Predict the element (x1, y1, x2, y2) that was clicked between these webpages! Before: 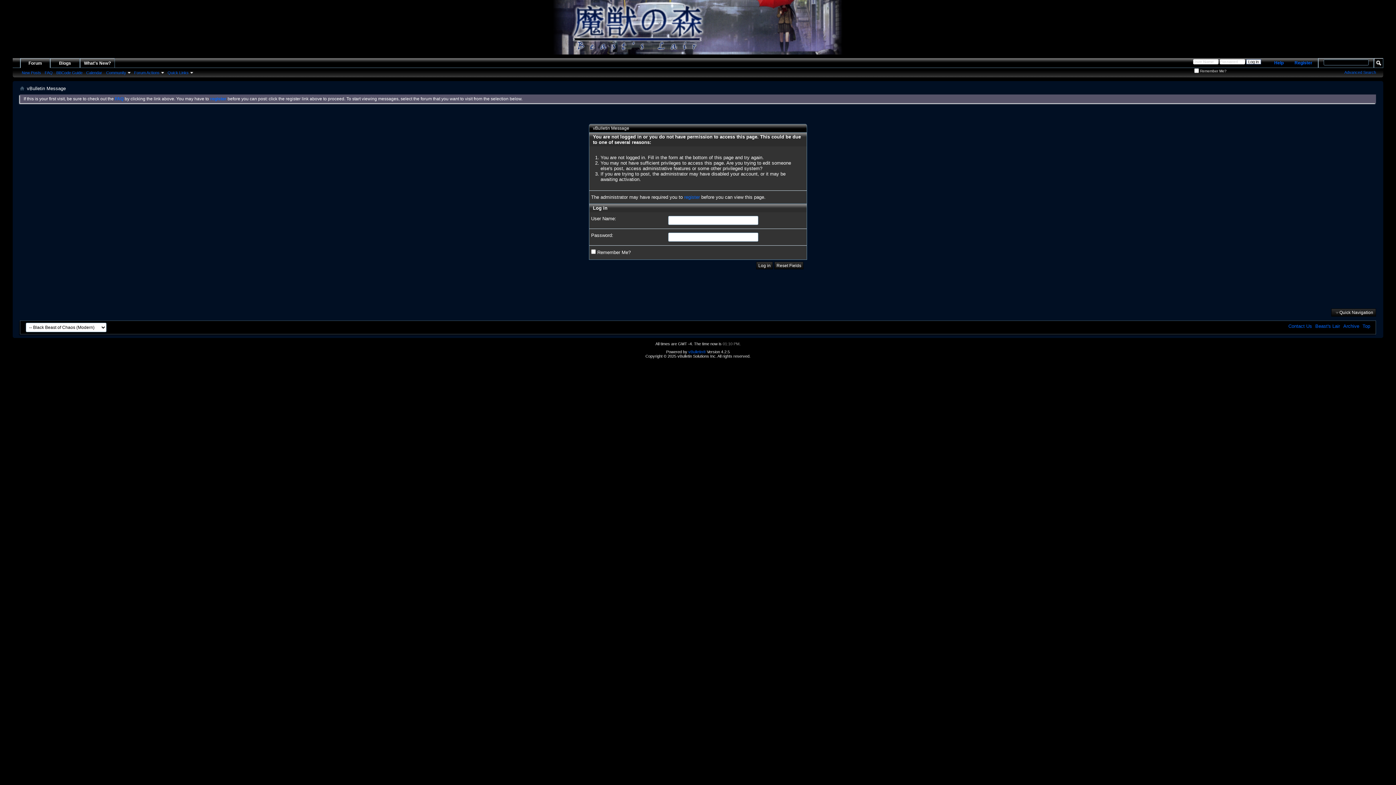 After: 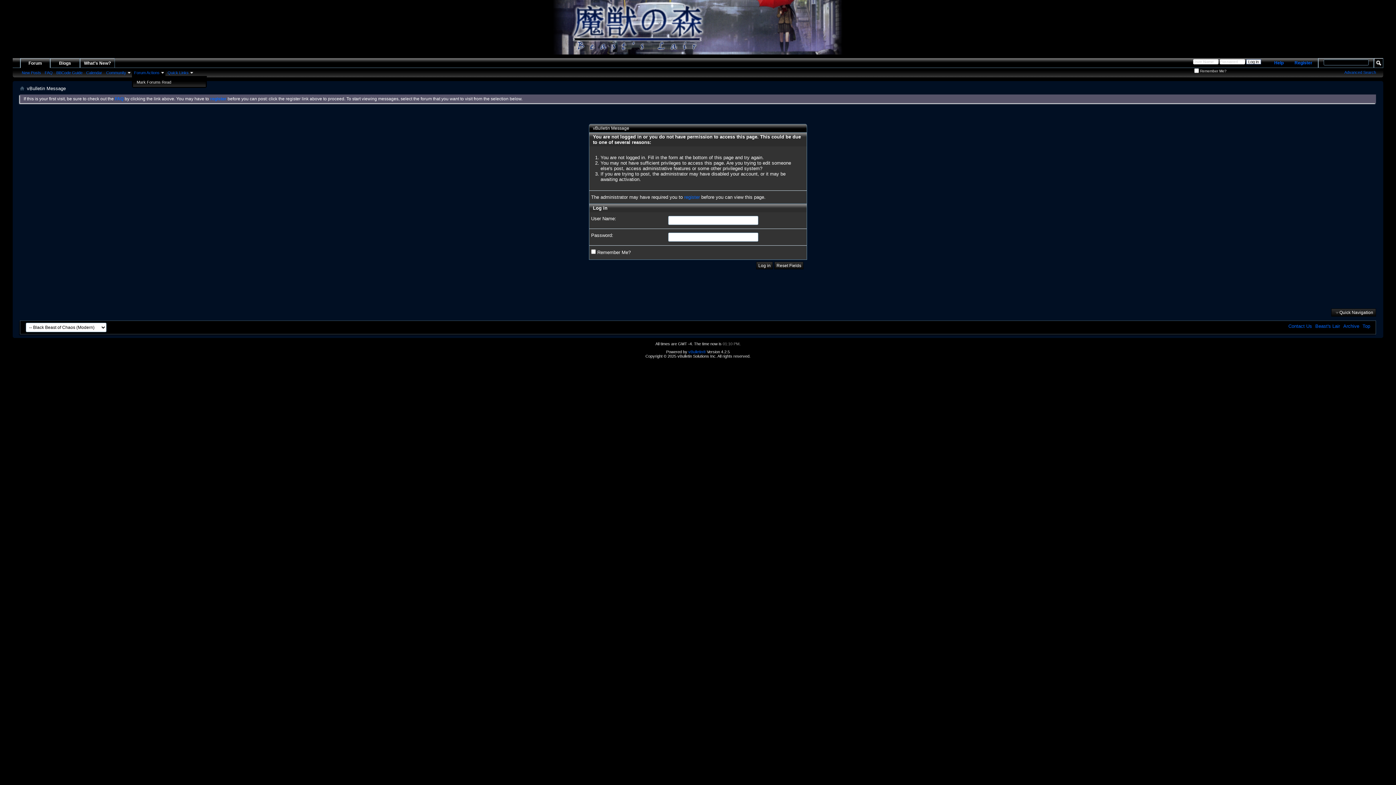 Action: label: Forum Actions bbox: (132, 69, 165, 76)